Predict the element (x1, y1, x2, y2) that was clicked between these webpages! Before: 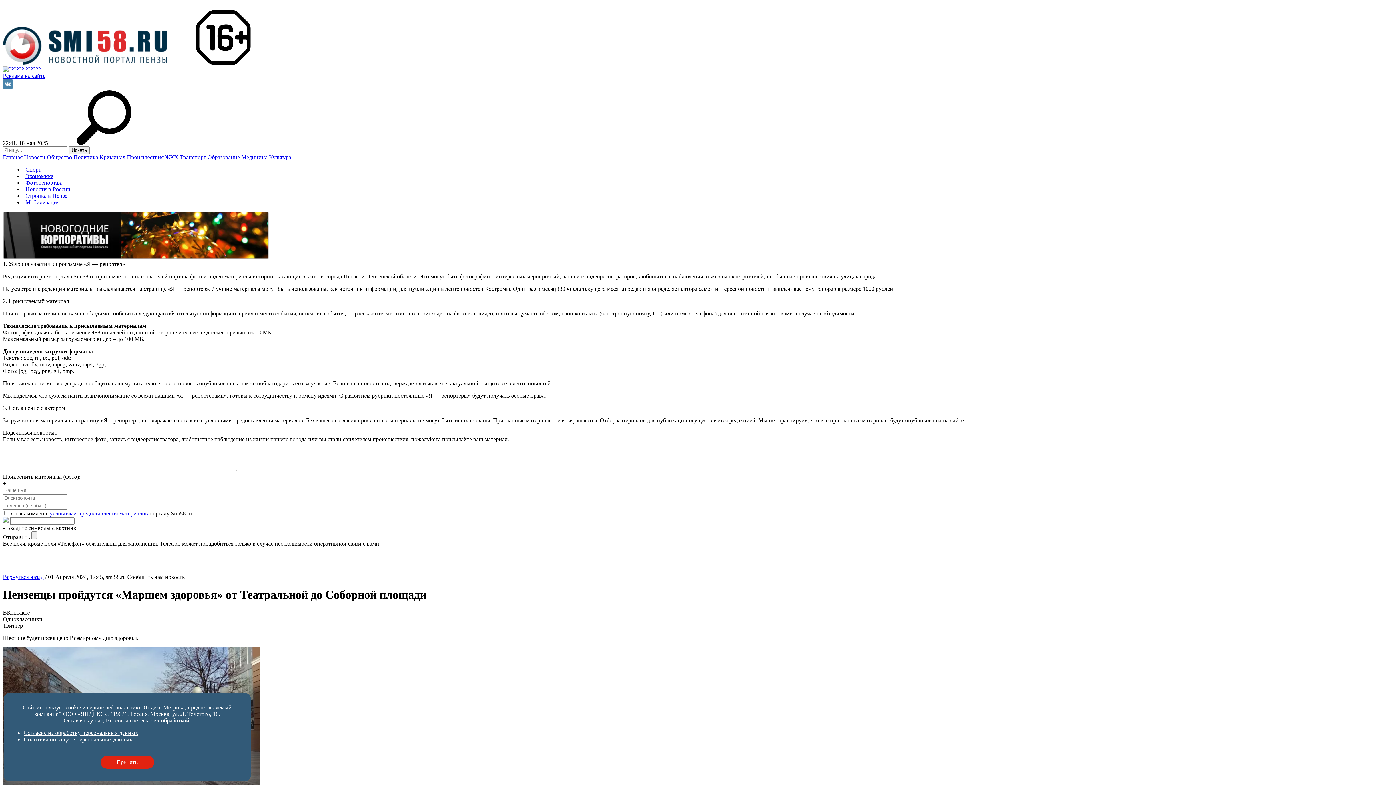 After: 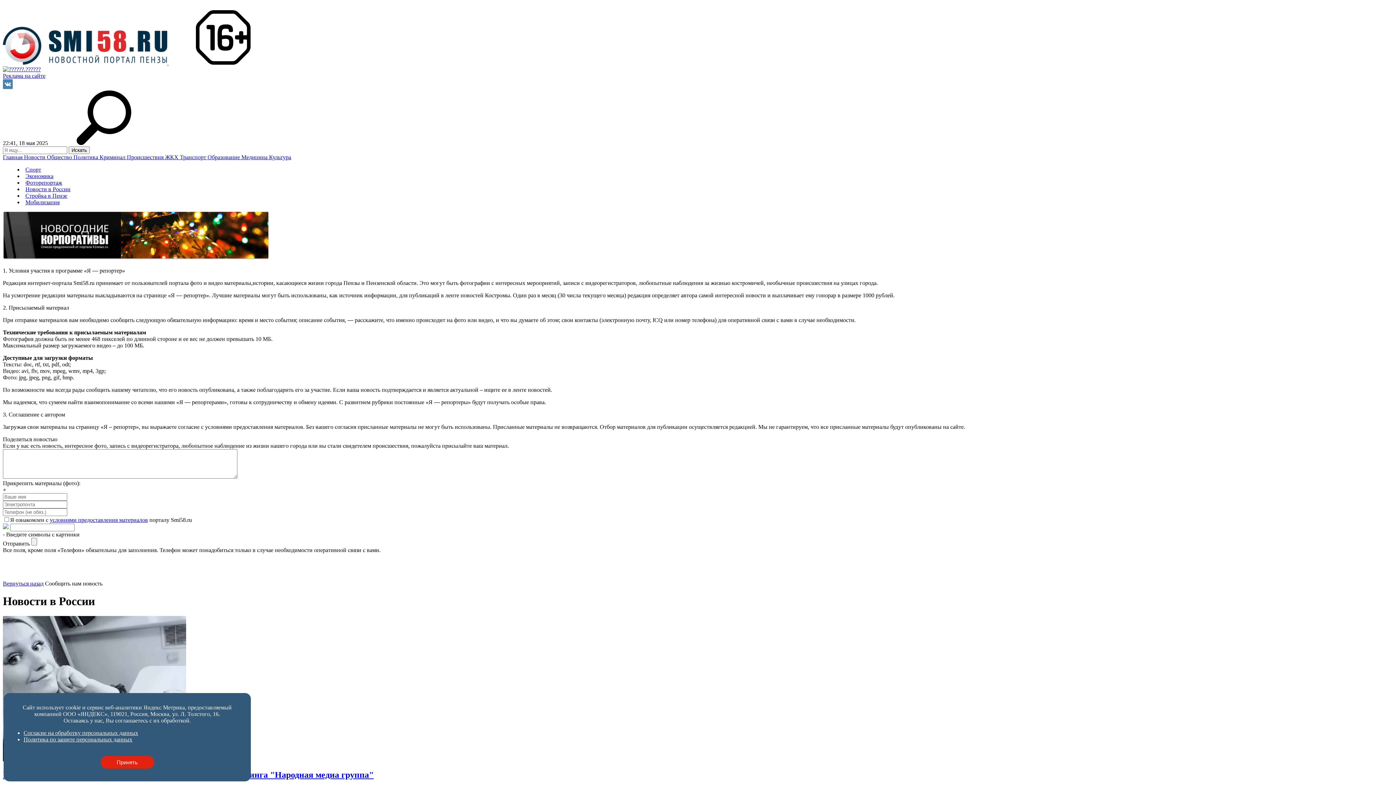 Action: bbox: (25, 186, 70, 192) label: Новости в России